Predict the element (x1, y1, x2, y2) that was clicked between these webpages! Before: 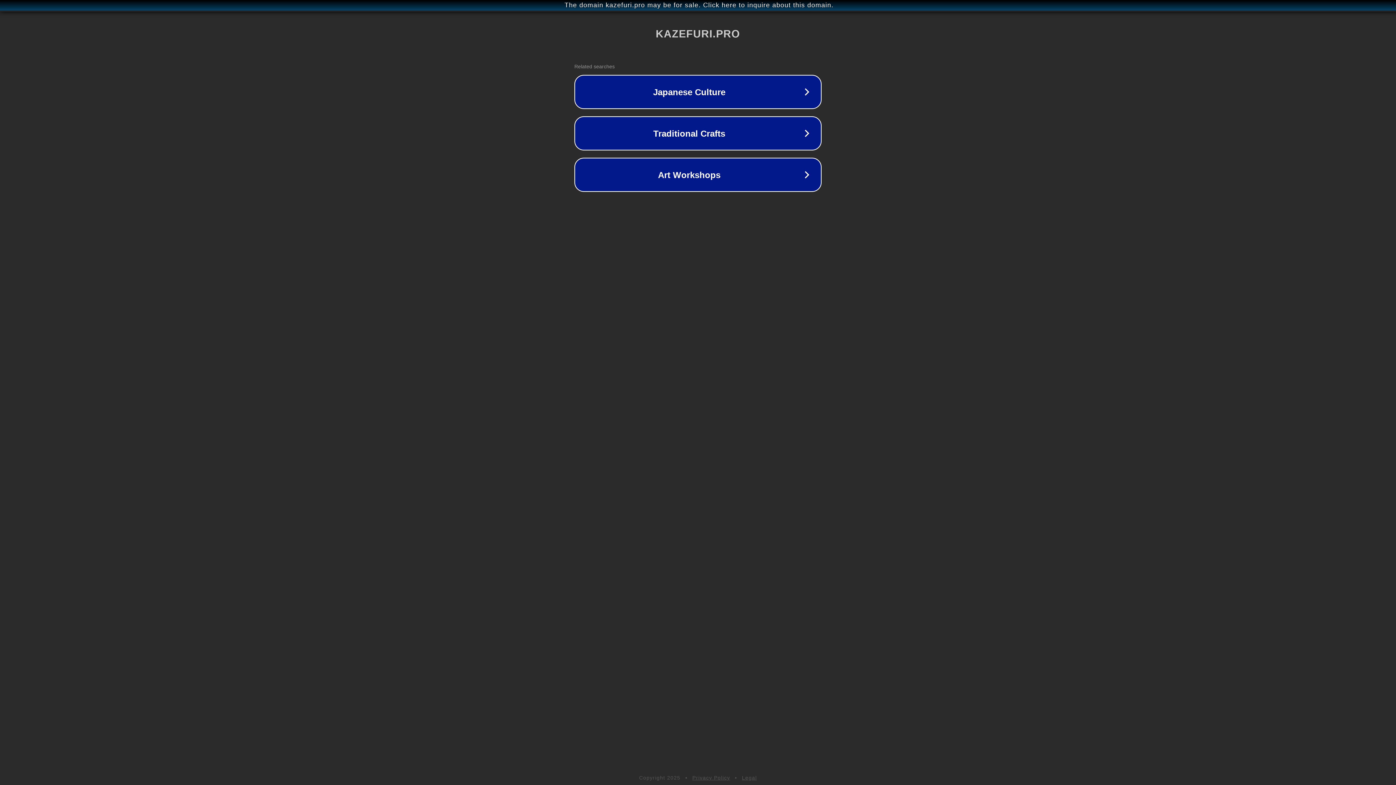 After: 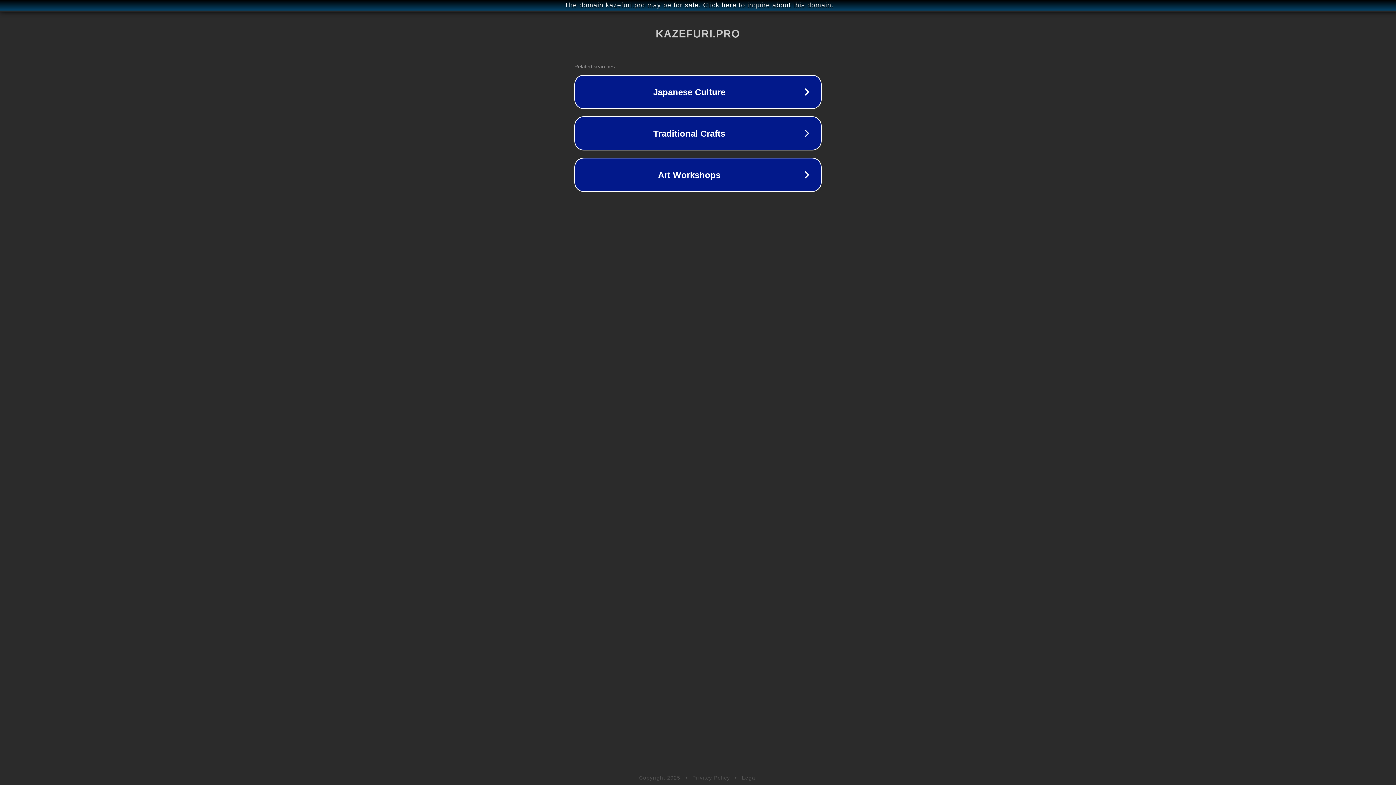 Action: bbox: (742, 775, 757, 781) label: Legal